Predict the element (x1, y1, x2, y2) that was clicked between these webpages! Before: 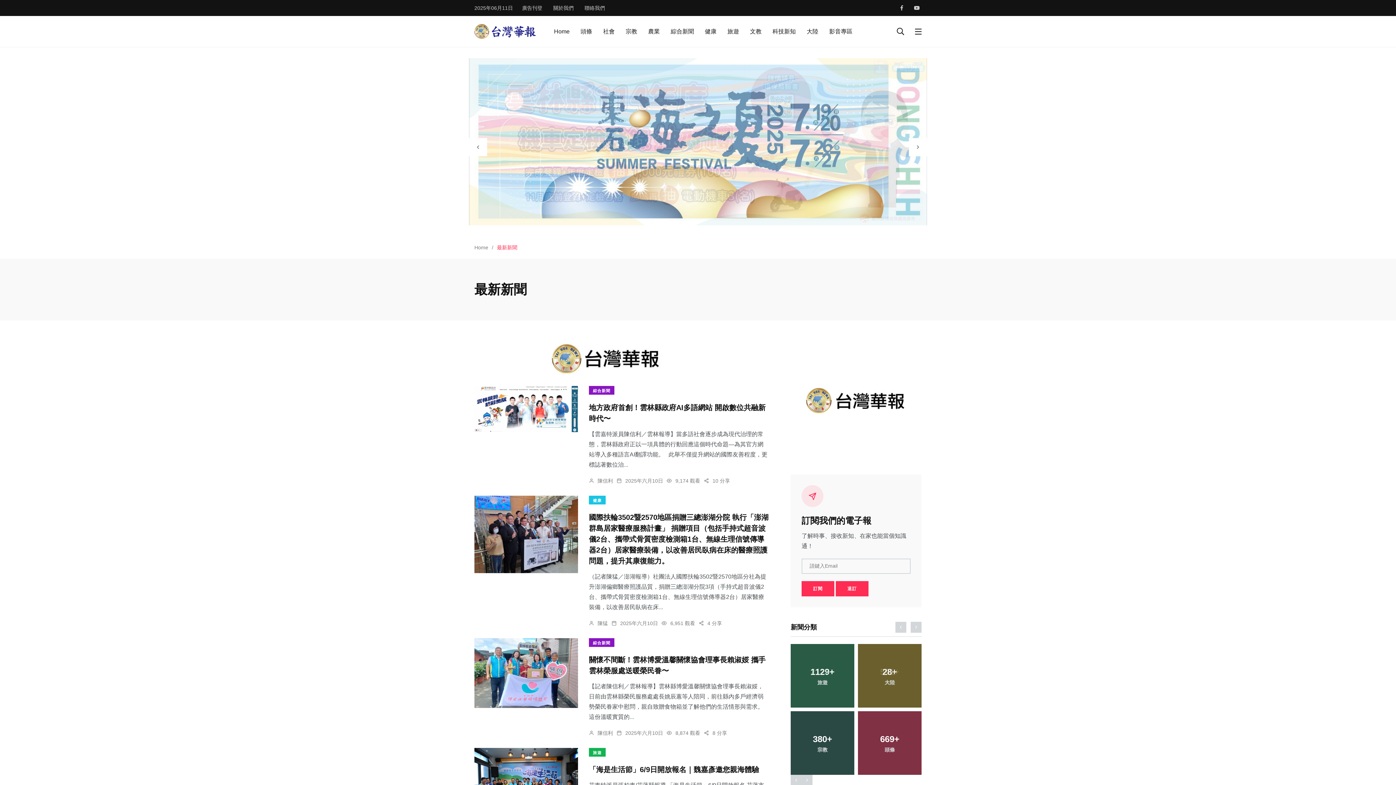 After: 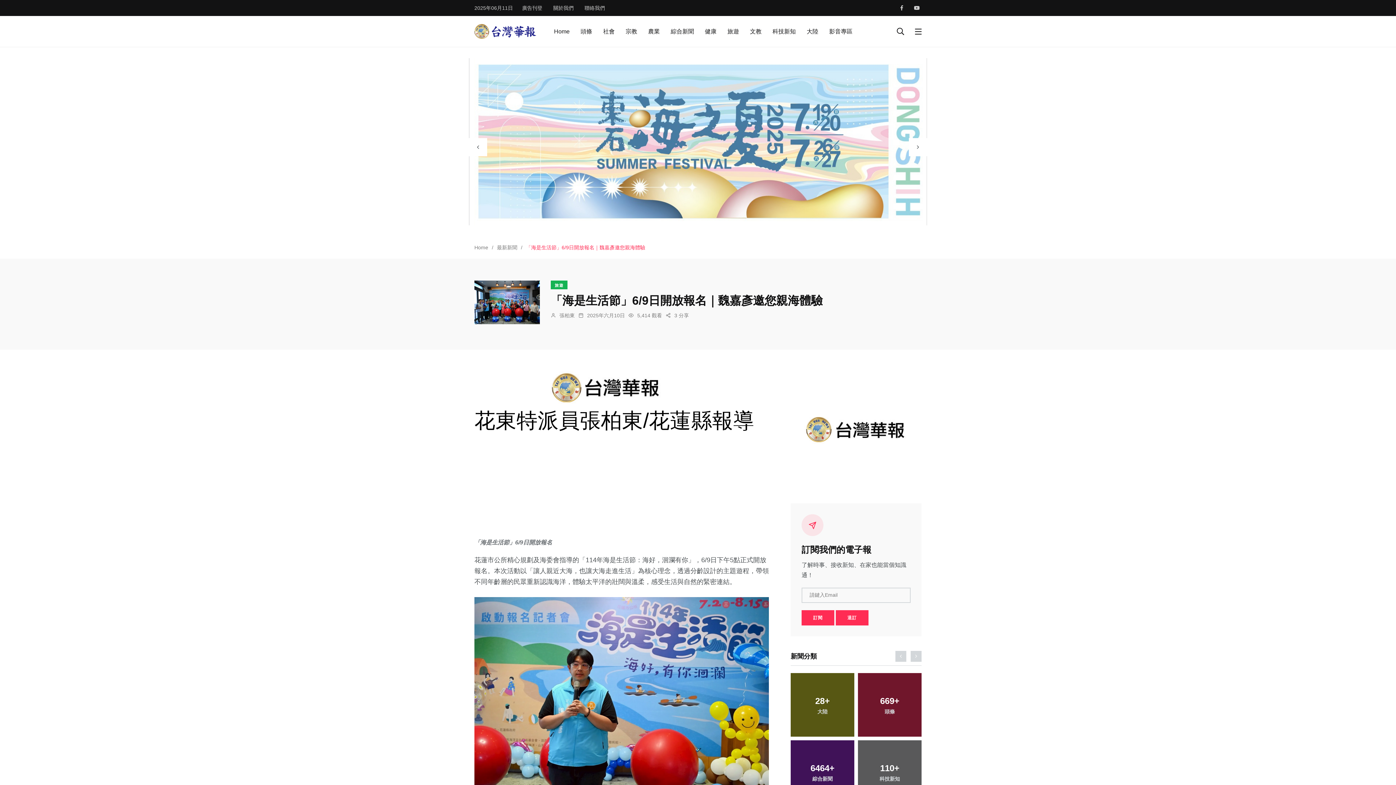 Action: bbox: (474, 748, 578, 817)